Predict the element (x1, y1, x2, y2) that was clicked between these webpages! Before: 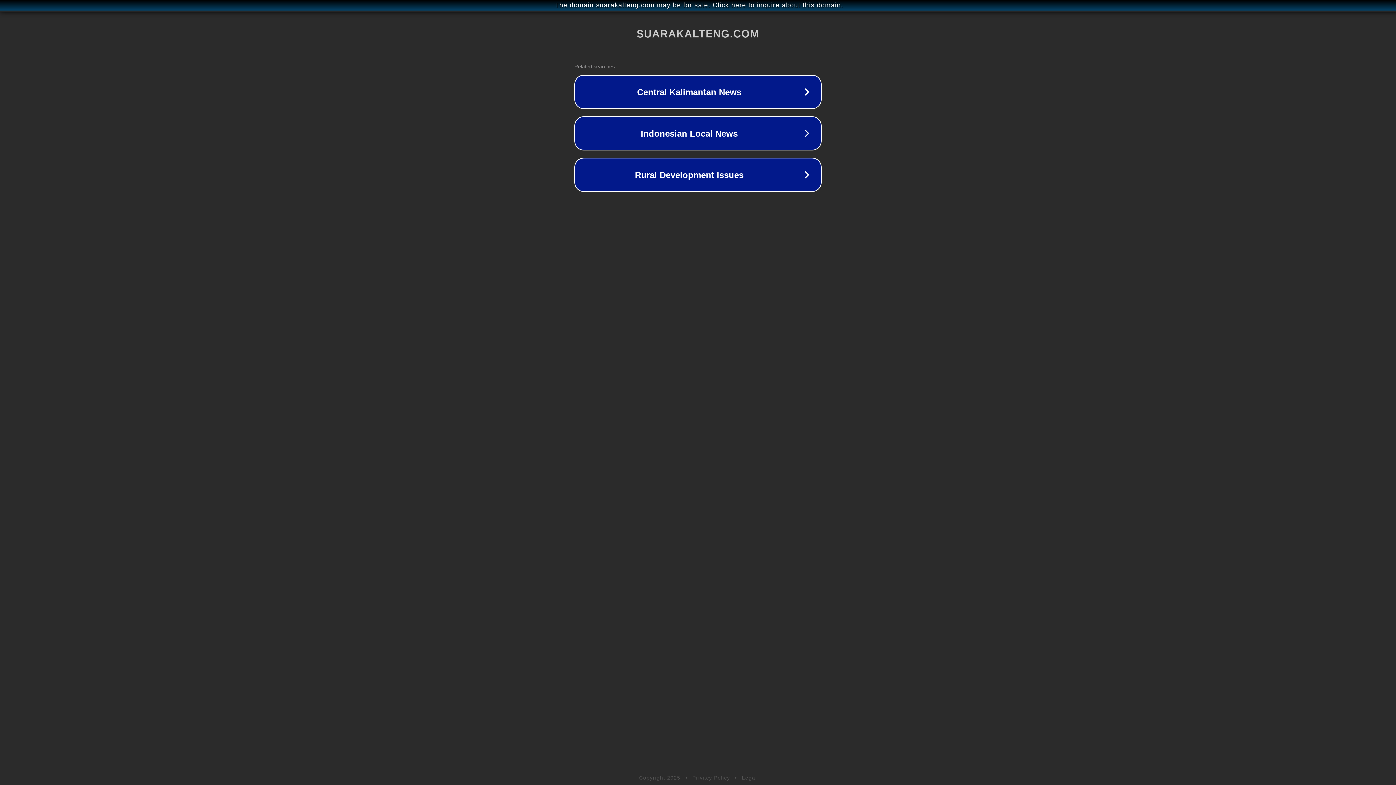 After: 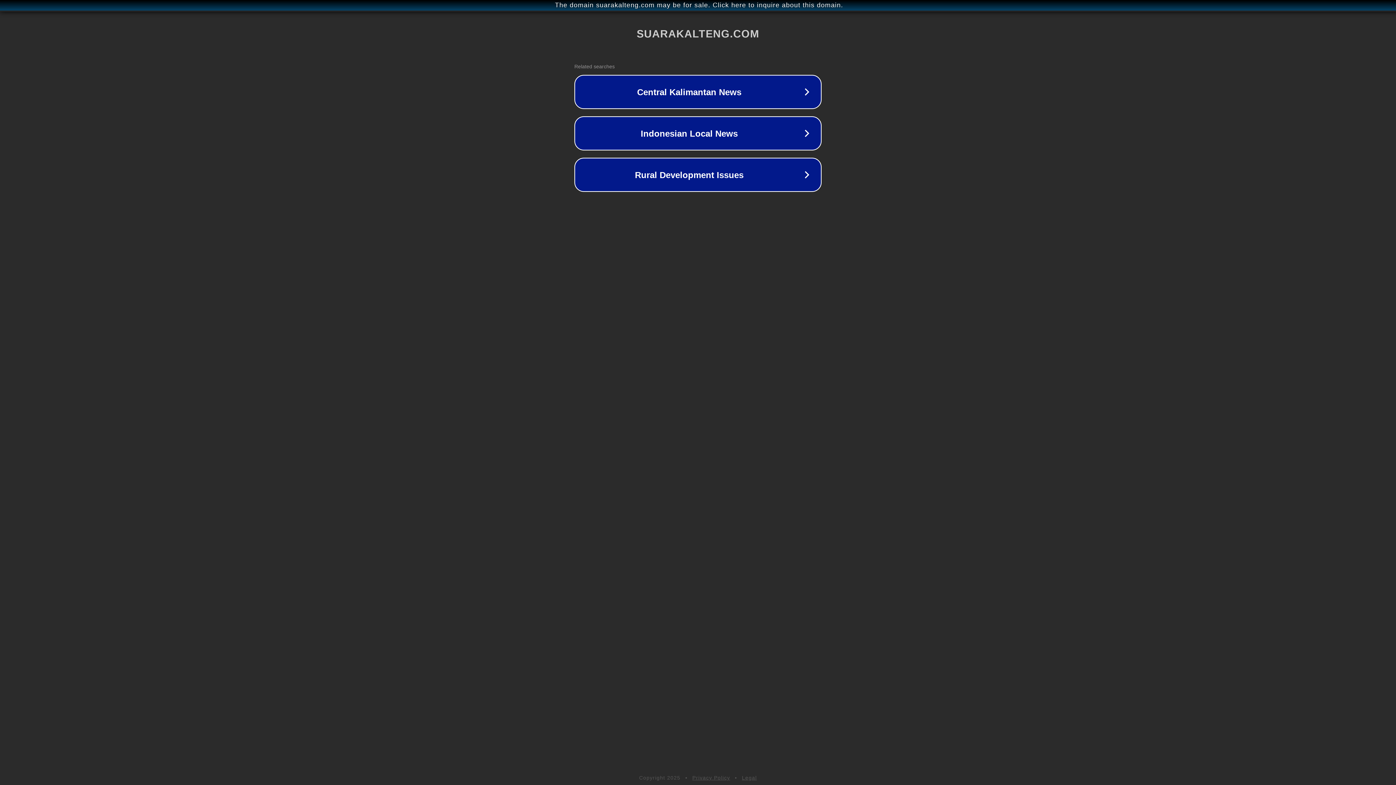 Action: bbox: (692, 775, 730, 781) label: Privacy Policy